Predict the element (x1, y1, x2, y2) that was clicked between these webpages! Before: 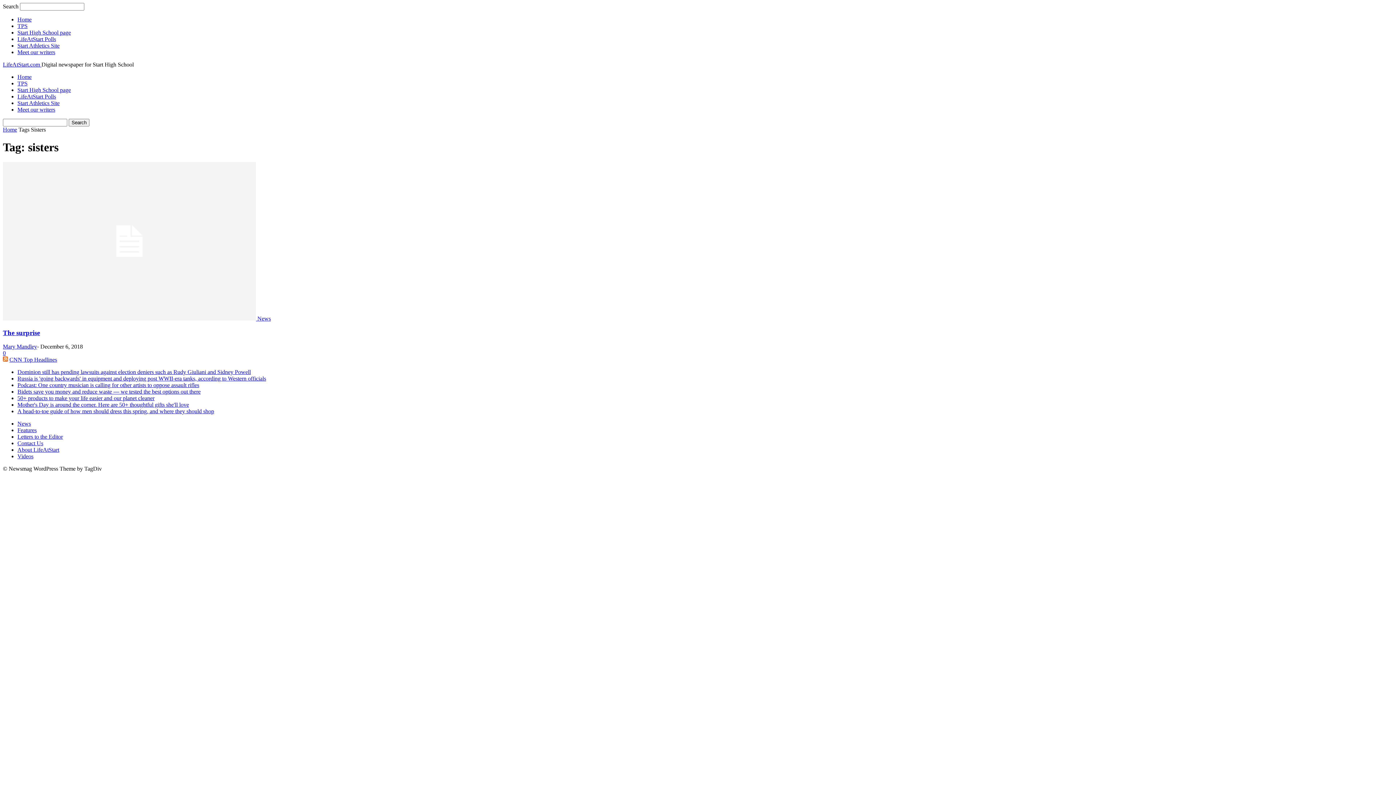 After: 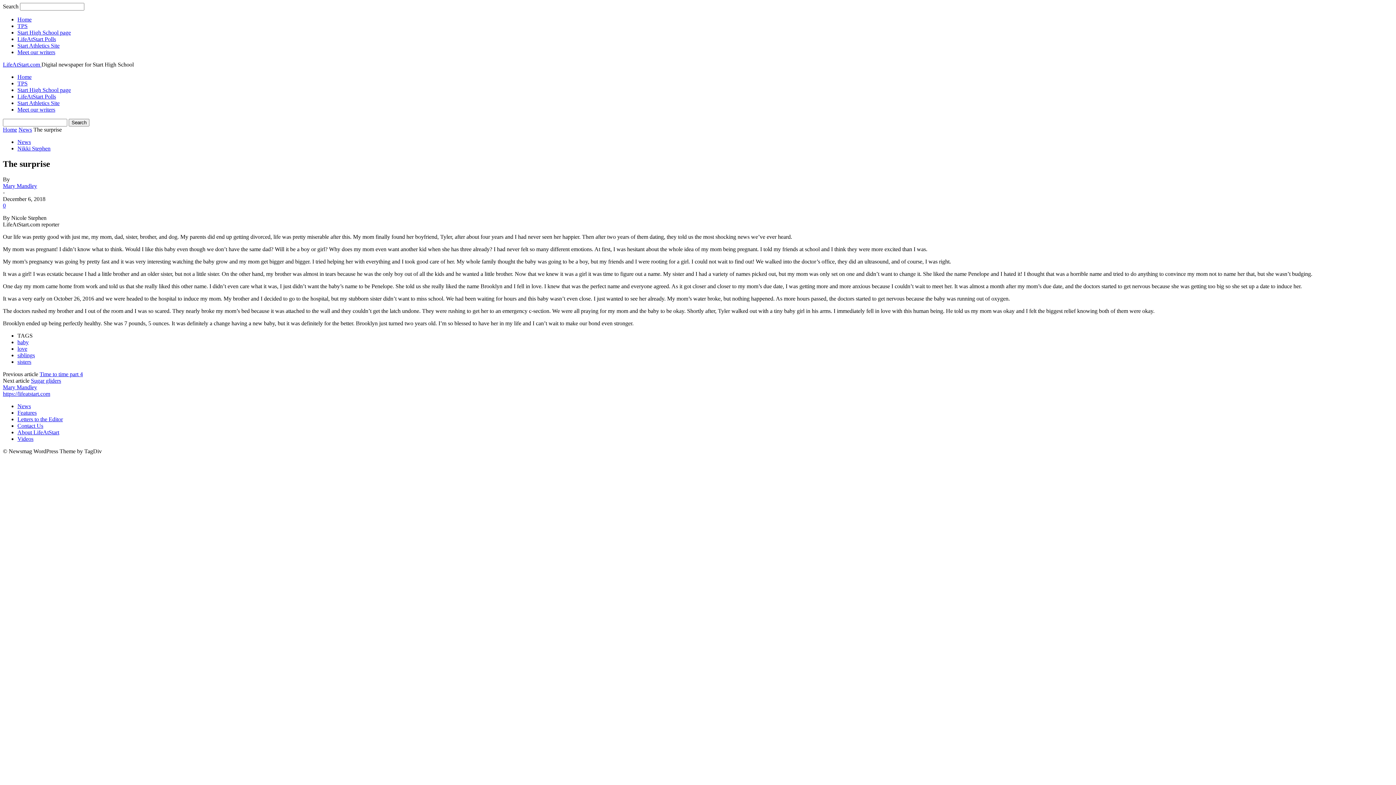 Action: label: 0 bbox: (2, 350, 5, 356)